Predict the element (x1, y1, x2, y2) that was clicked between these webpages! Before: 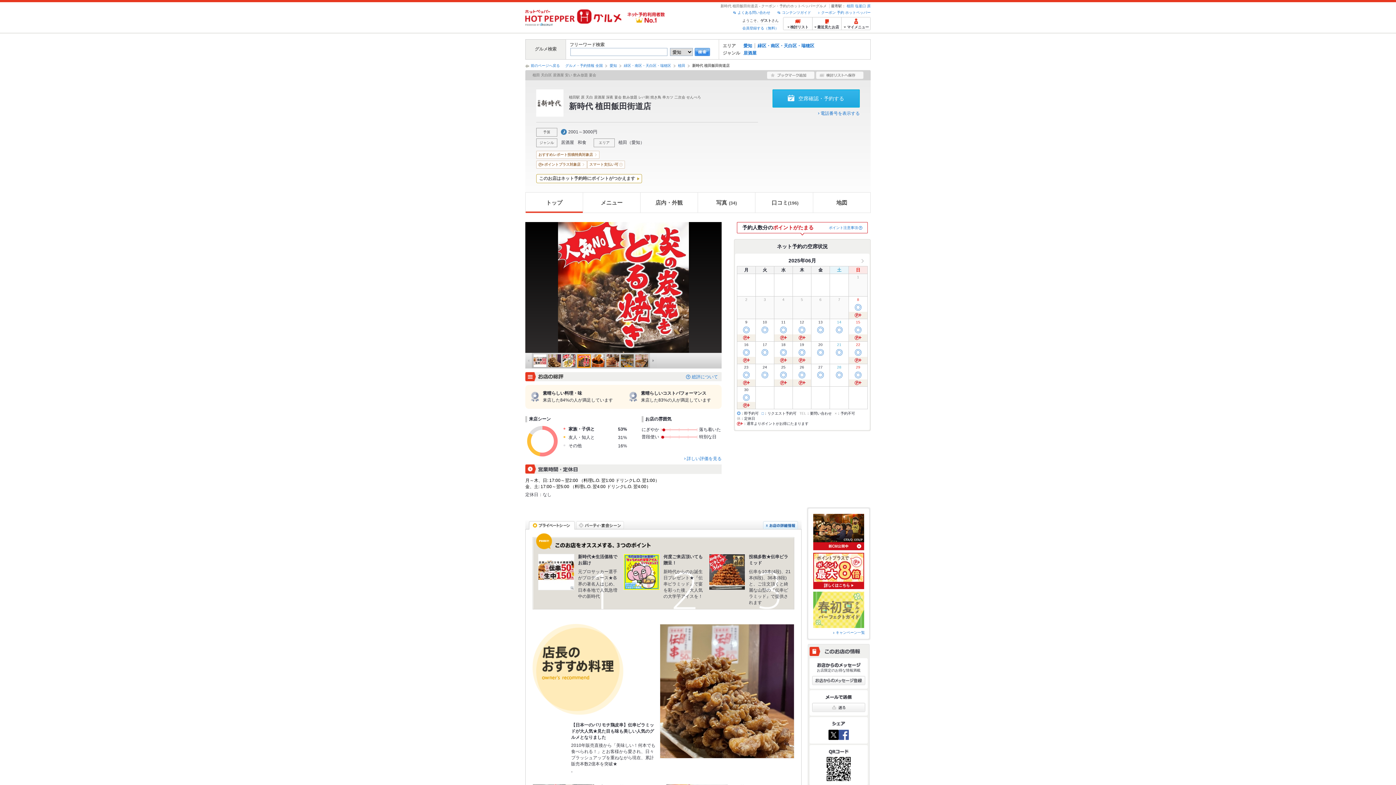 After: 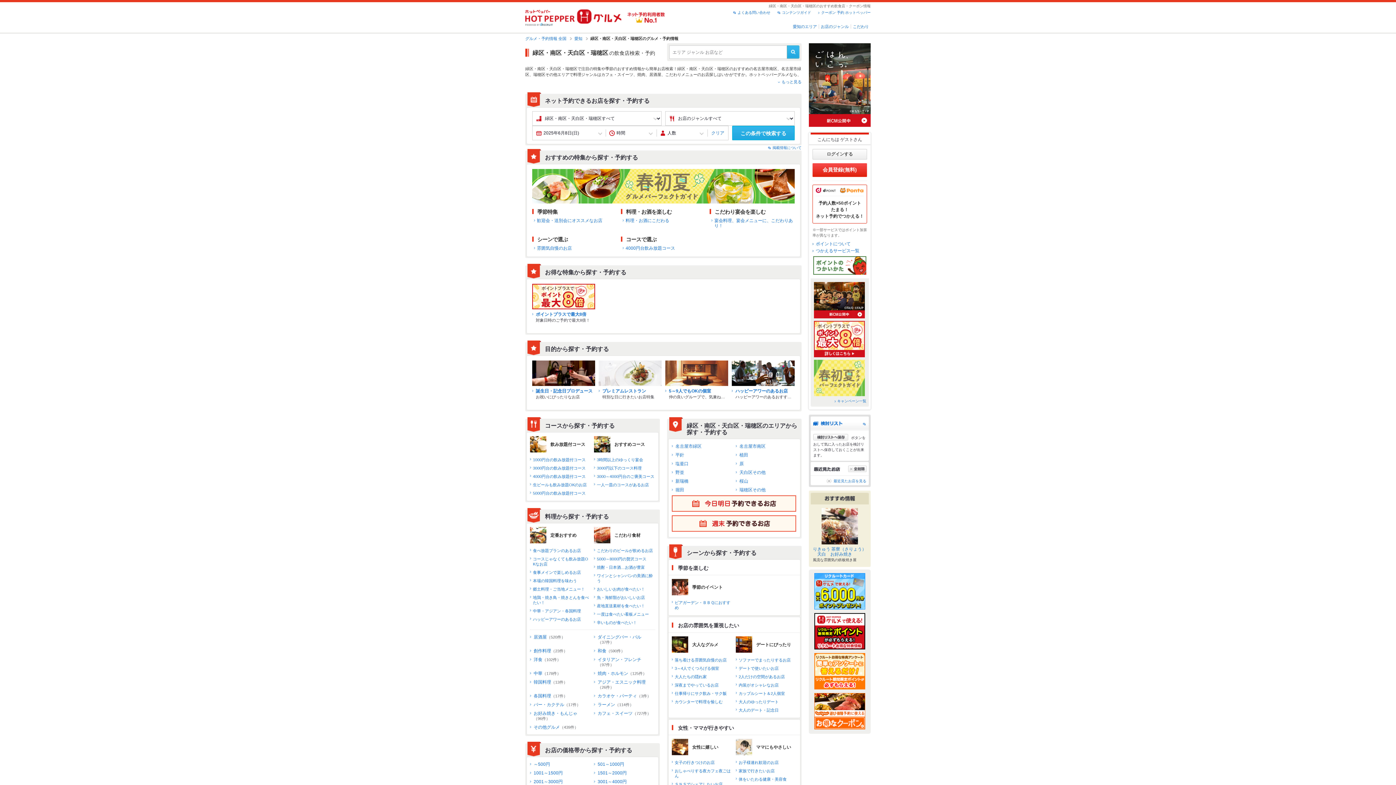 Action: label: 緑区・南区・天白区・瑞穂区 bbox: (624, 63, 671, 67)